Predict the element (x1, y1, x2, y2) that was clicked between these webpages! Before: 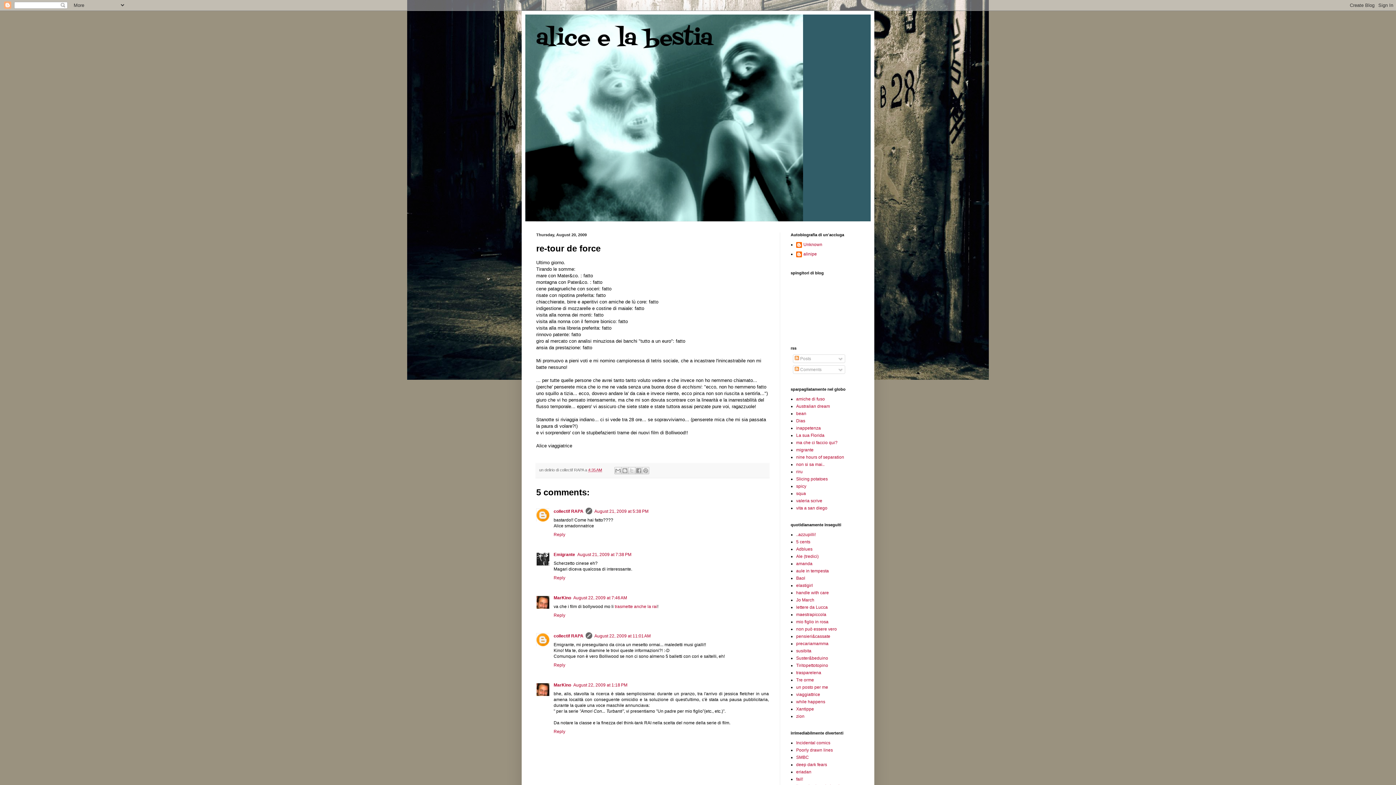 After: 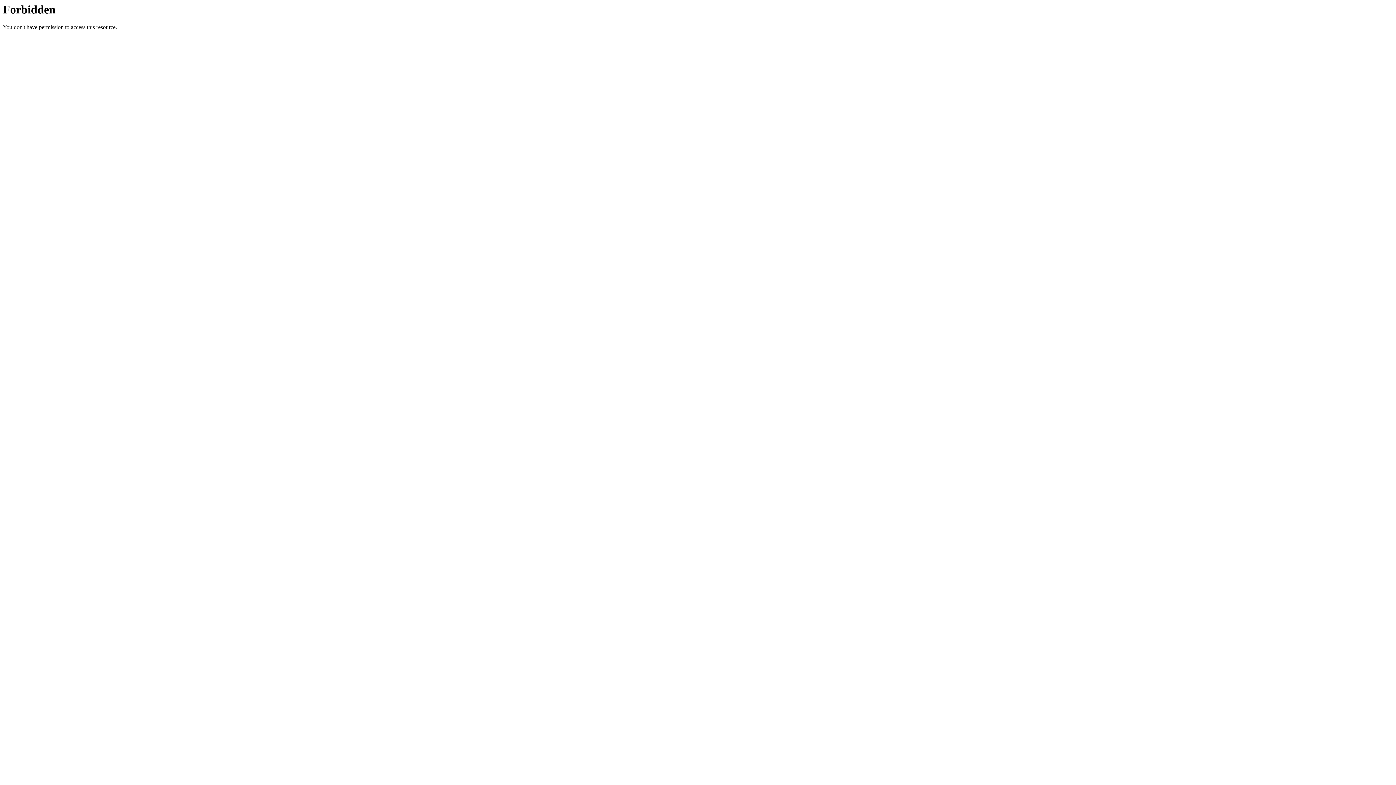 Action: bbox: (796, 554, 818, 559) label: Ale (tredici)